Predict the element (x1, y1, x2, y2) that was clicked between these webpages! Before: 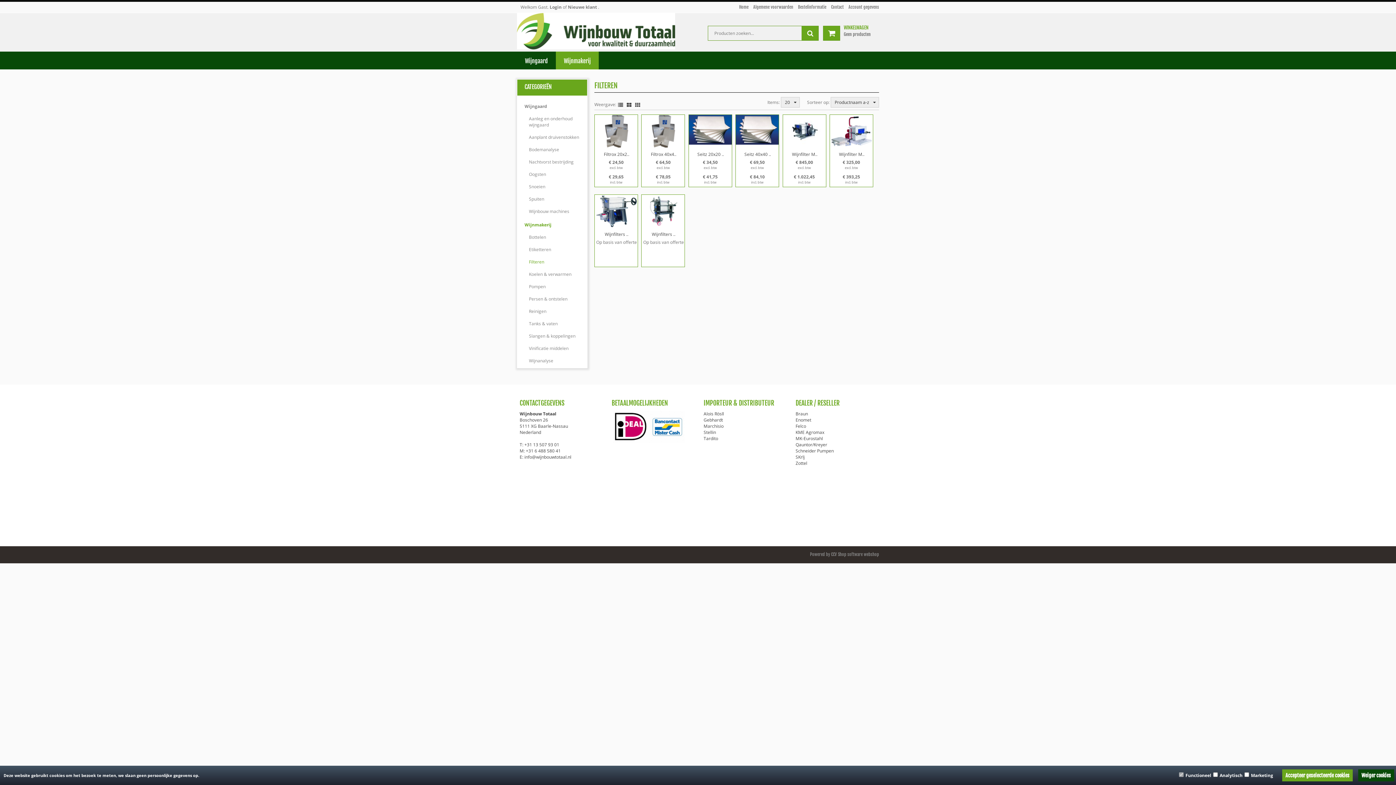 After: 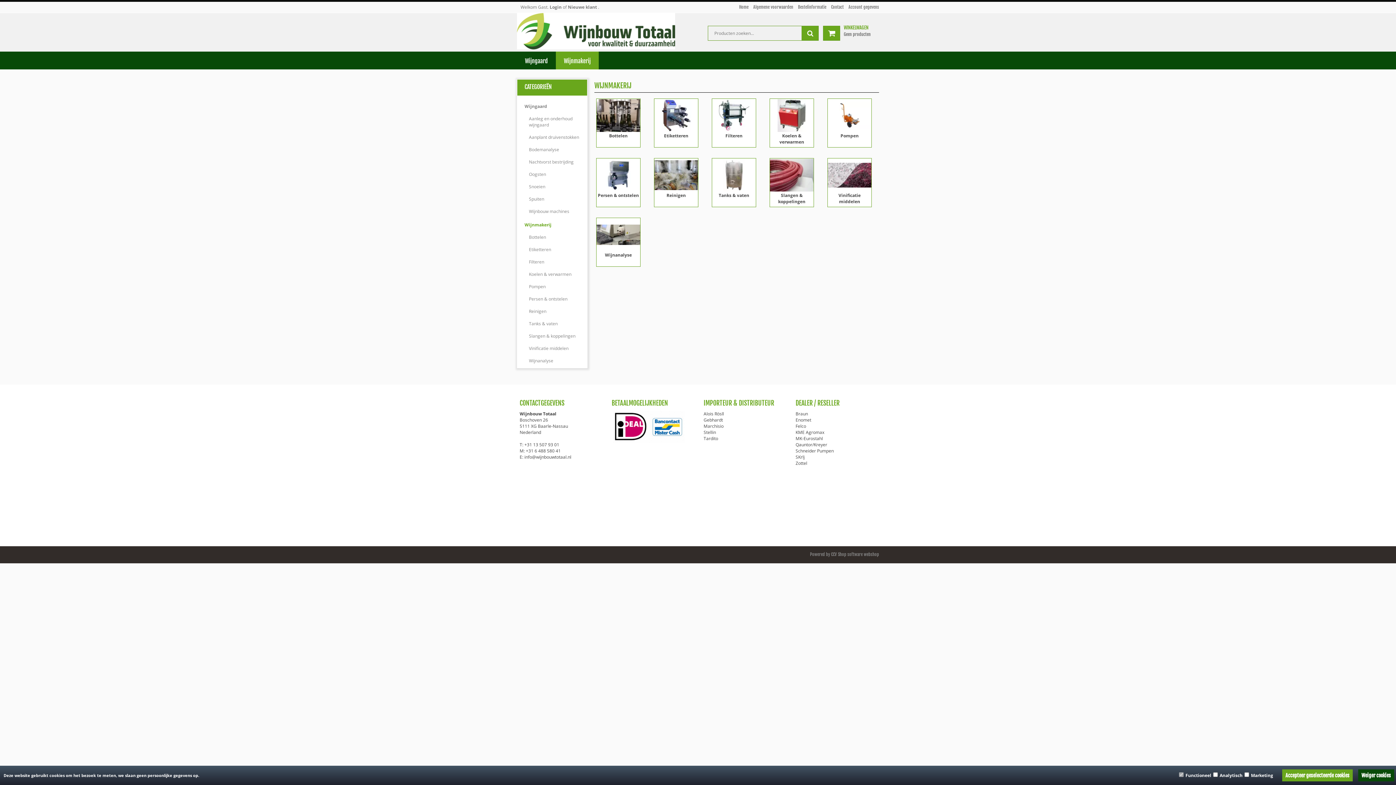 Action: label: Wijnmakerij bbox: (521, 218, 585, 232)